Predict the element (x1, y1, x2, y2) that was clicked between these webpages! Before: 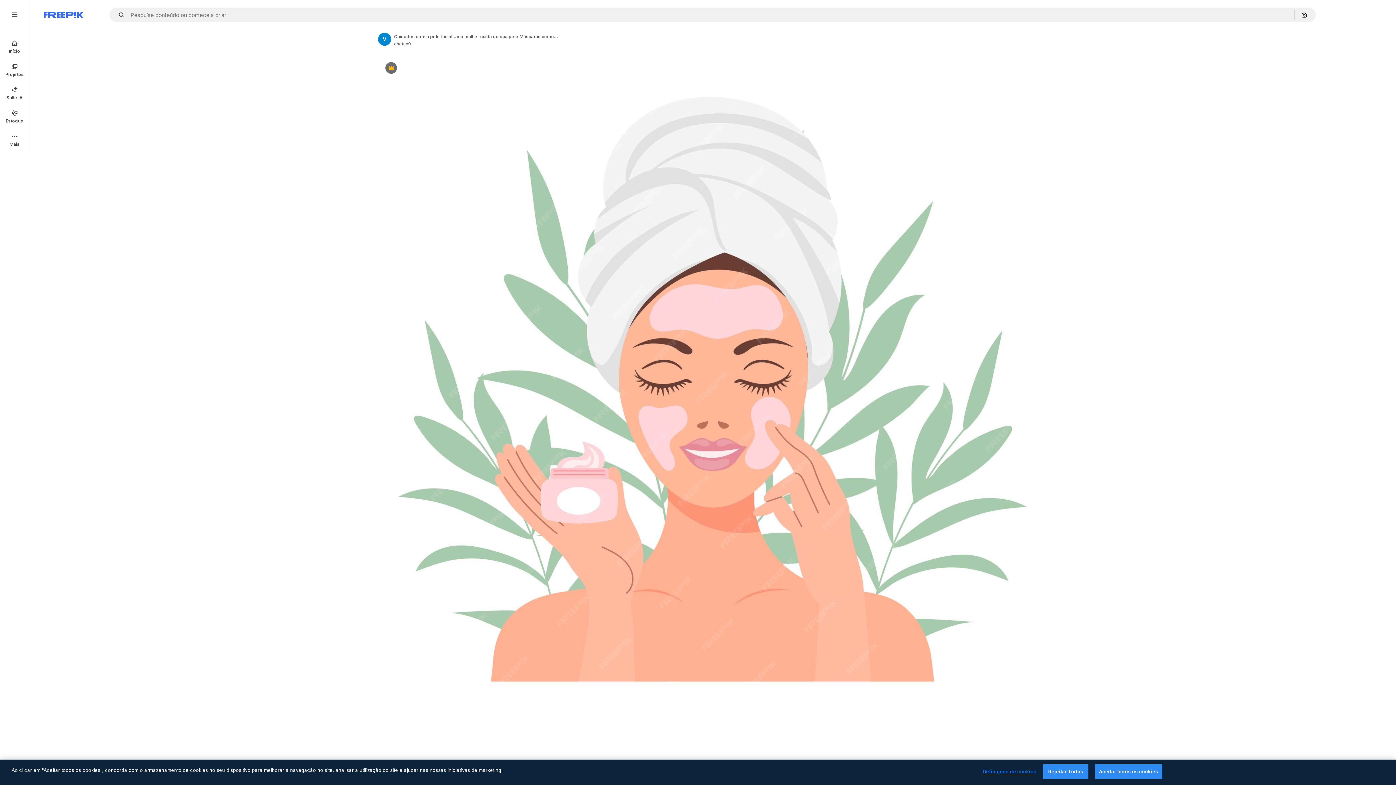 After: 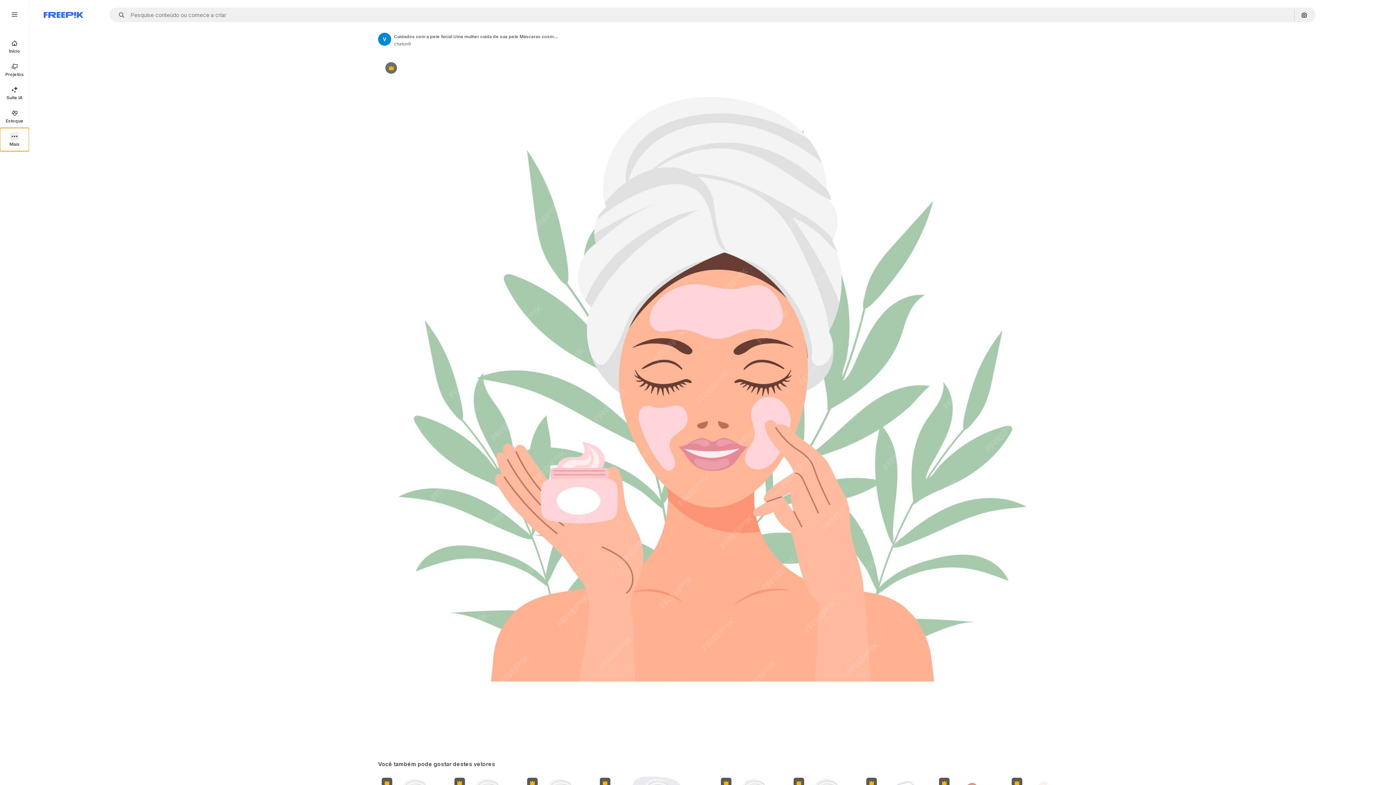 Action: label: Mais bbox: (0, 128, 29, 151)